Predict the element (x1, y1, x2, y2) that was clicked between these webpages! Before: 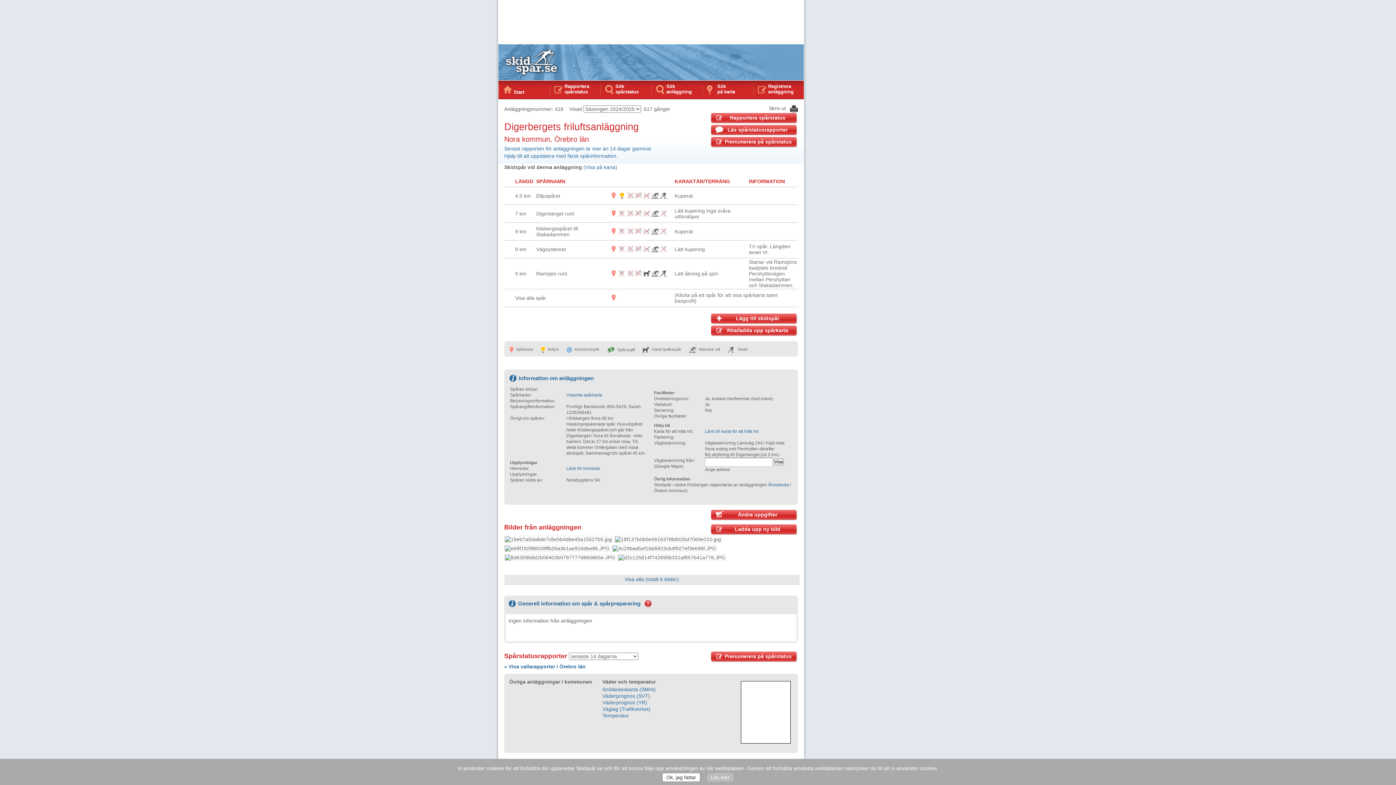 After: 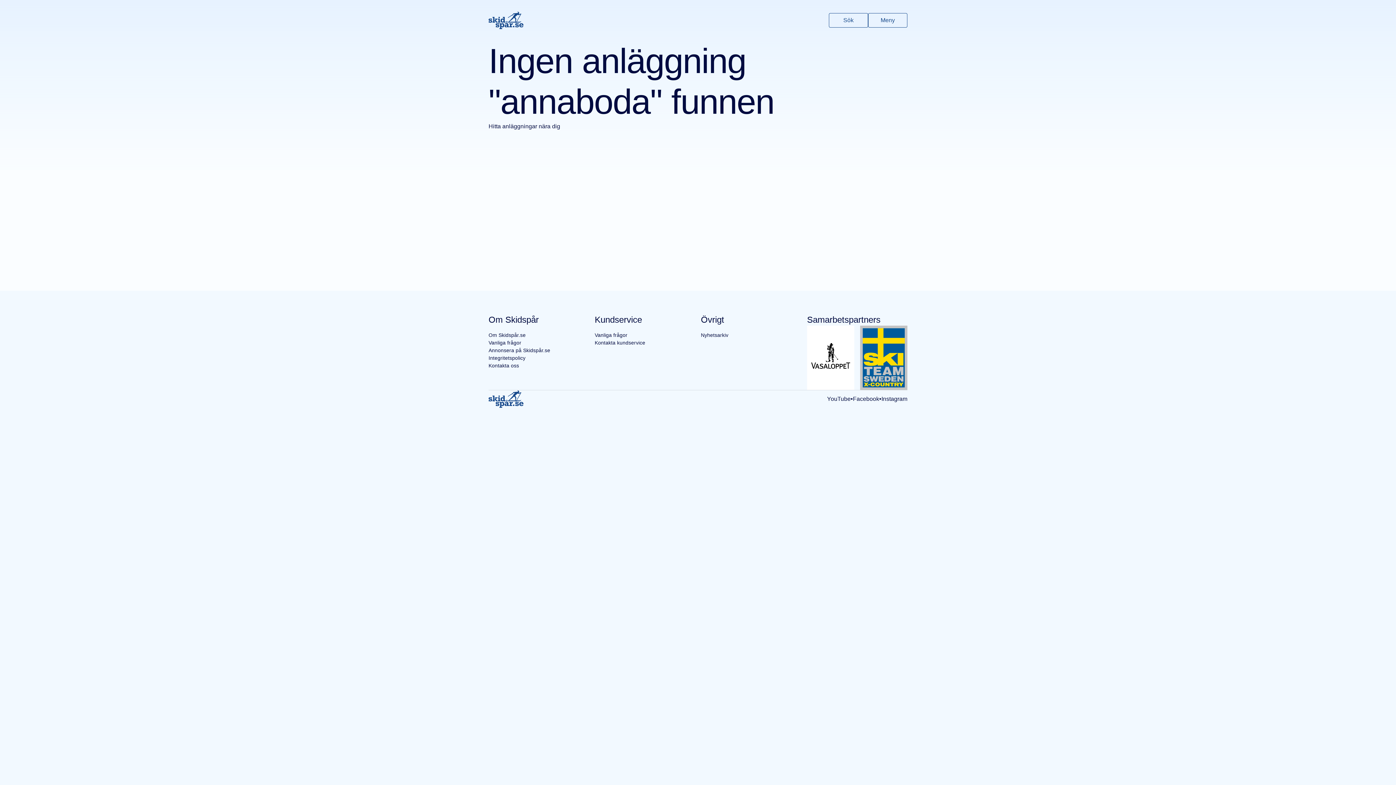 Action: label: Ånnaboda bbox: (768, 482, 789, 487)